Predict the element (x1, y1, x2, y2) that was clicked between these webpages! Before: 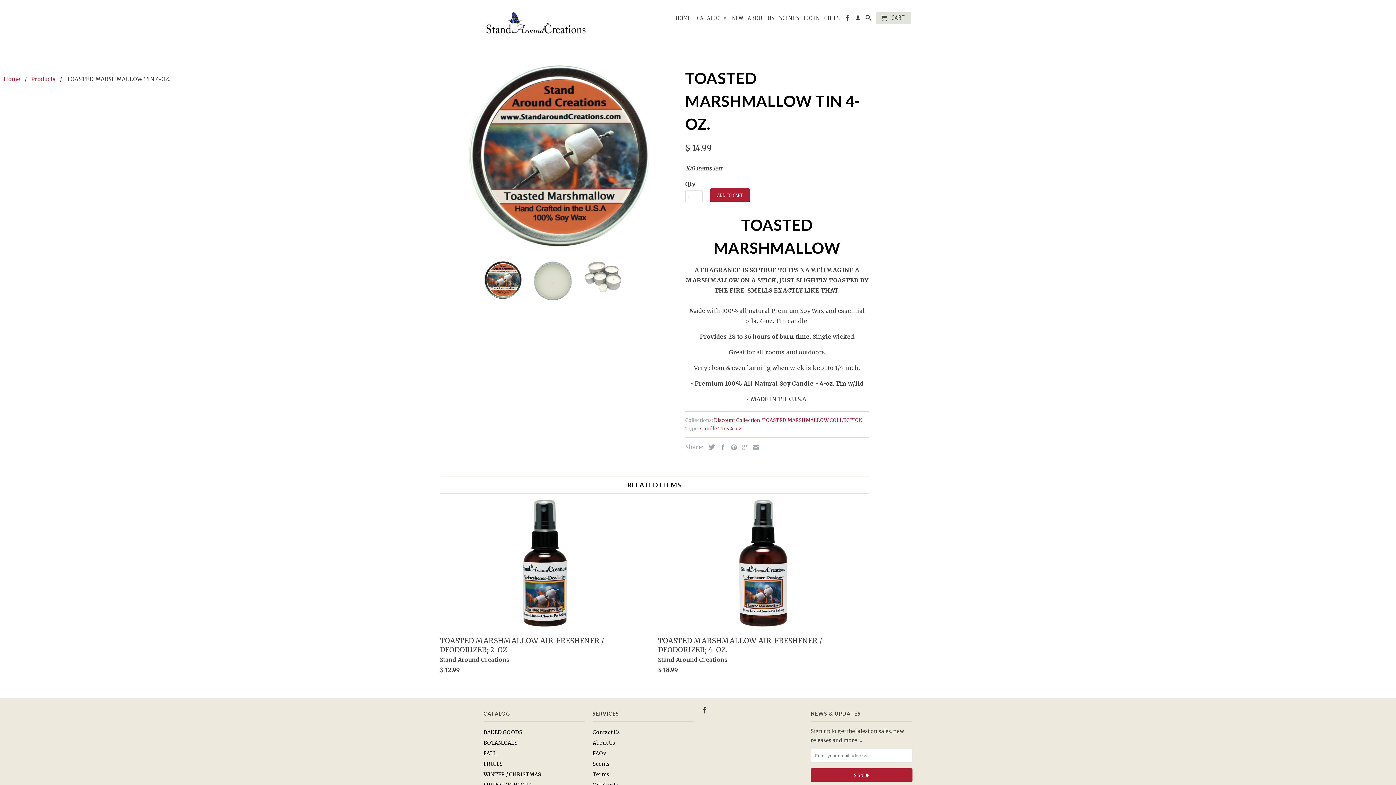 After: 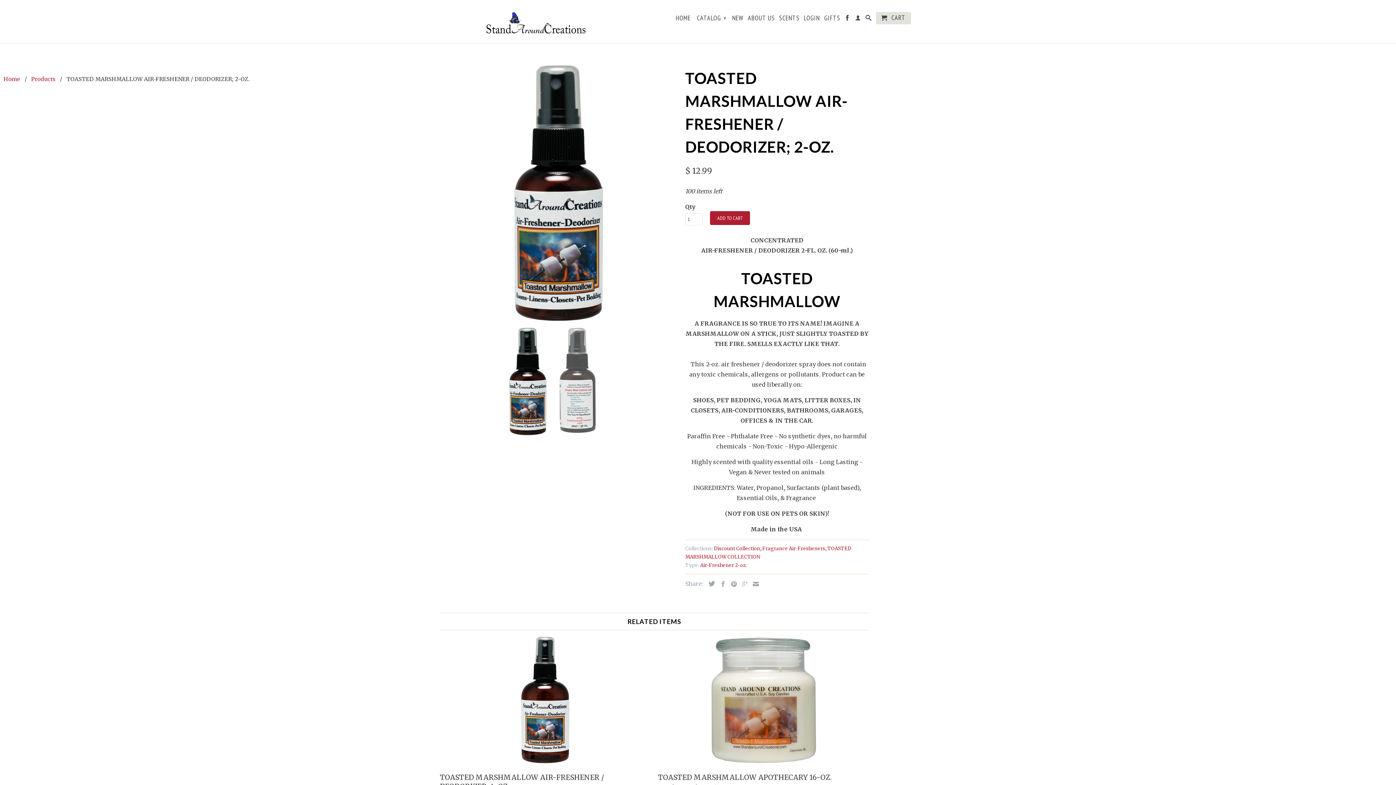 Action: bbox: (440, 500, 650, 678) label: TOASTED MARSHMALLOW AIR-FRESHENER / DEODORIZER; 2-OZ.
Stand Around Creations
$ 12.99